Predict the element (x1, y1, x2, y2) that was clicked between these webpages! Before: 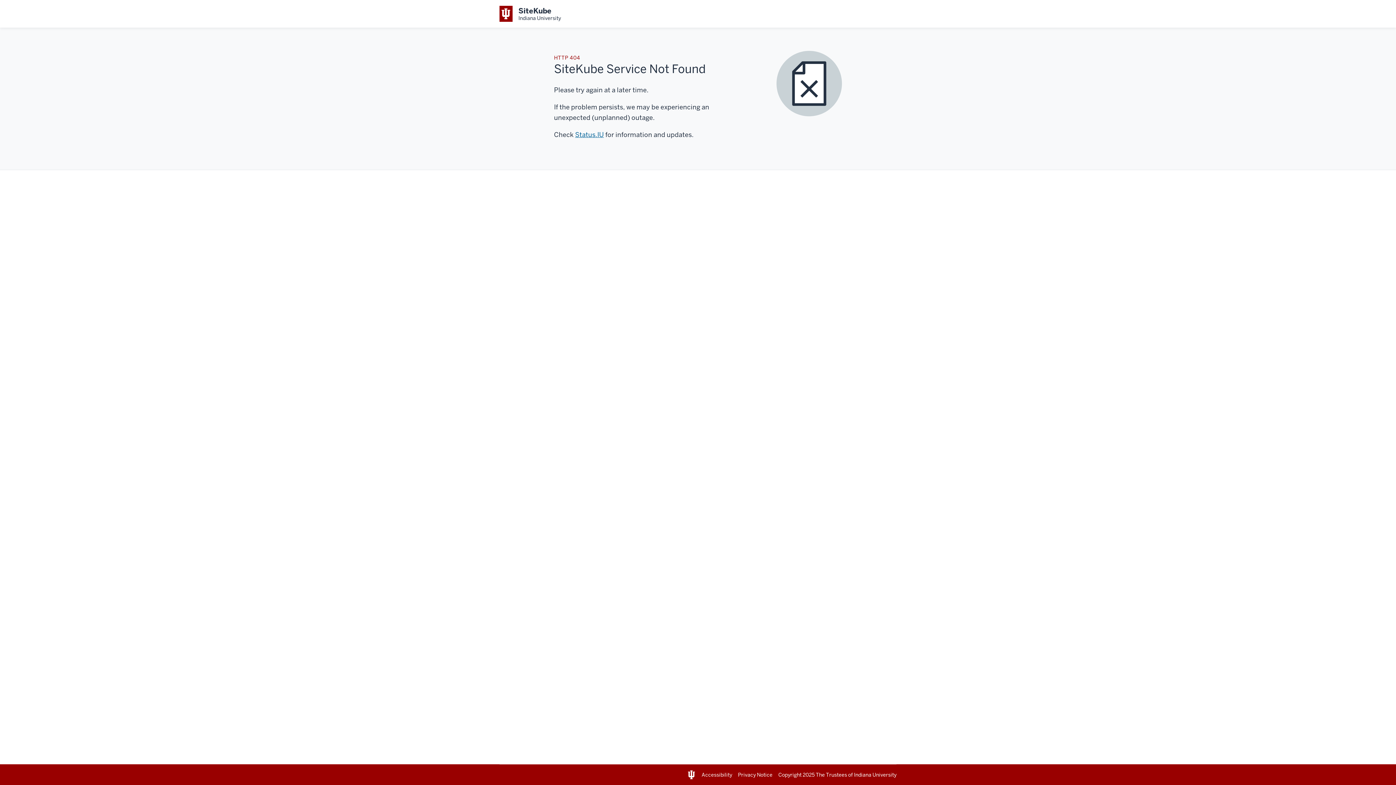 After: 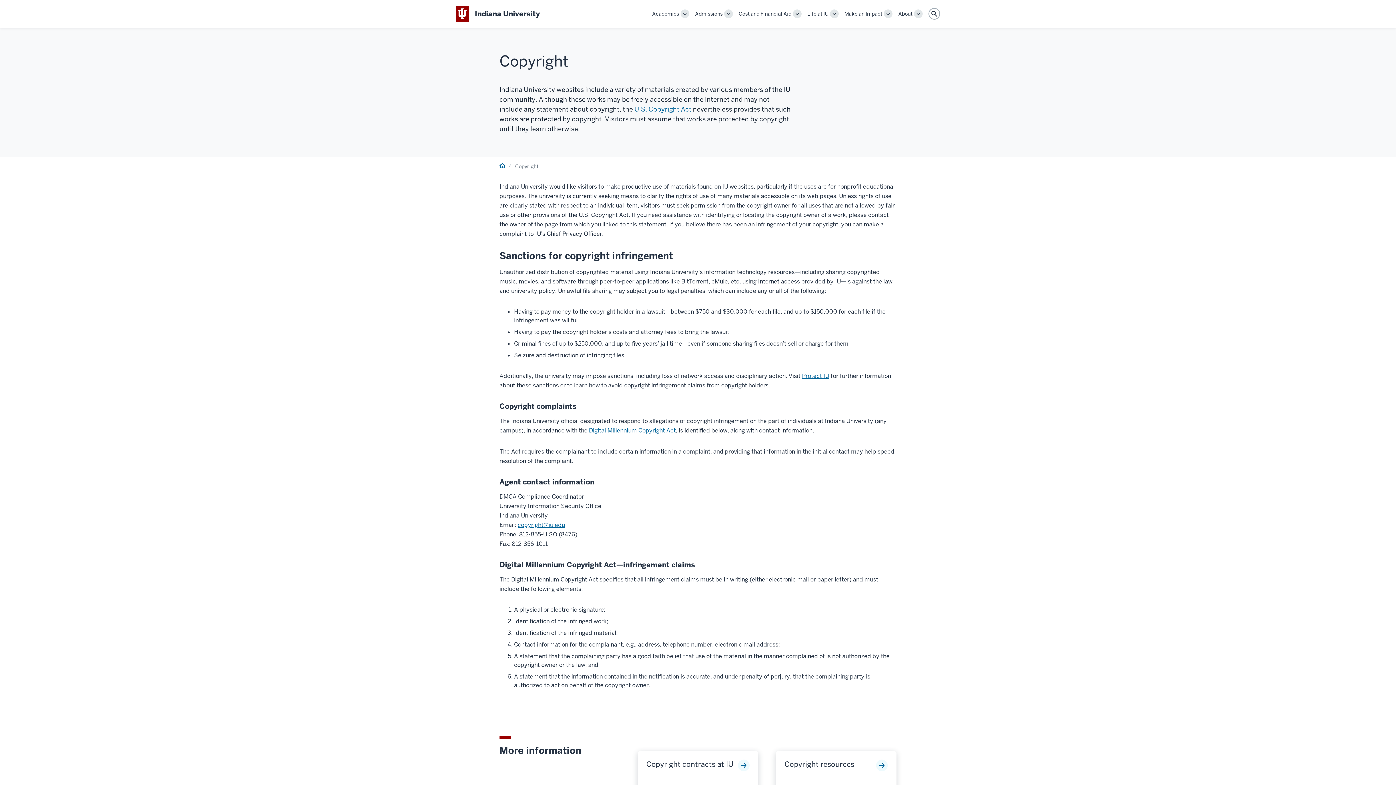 Action: bbox: (778, 771, 816, 778) label: Copyright 2025 